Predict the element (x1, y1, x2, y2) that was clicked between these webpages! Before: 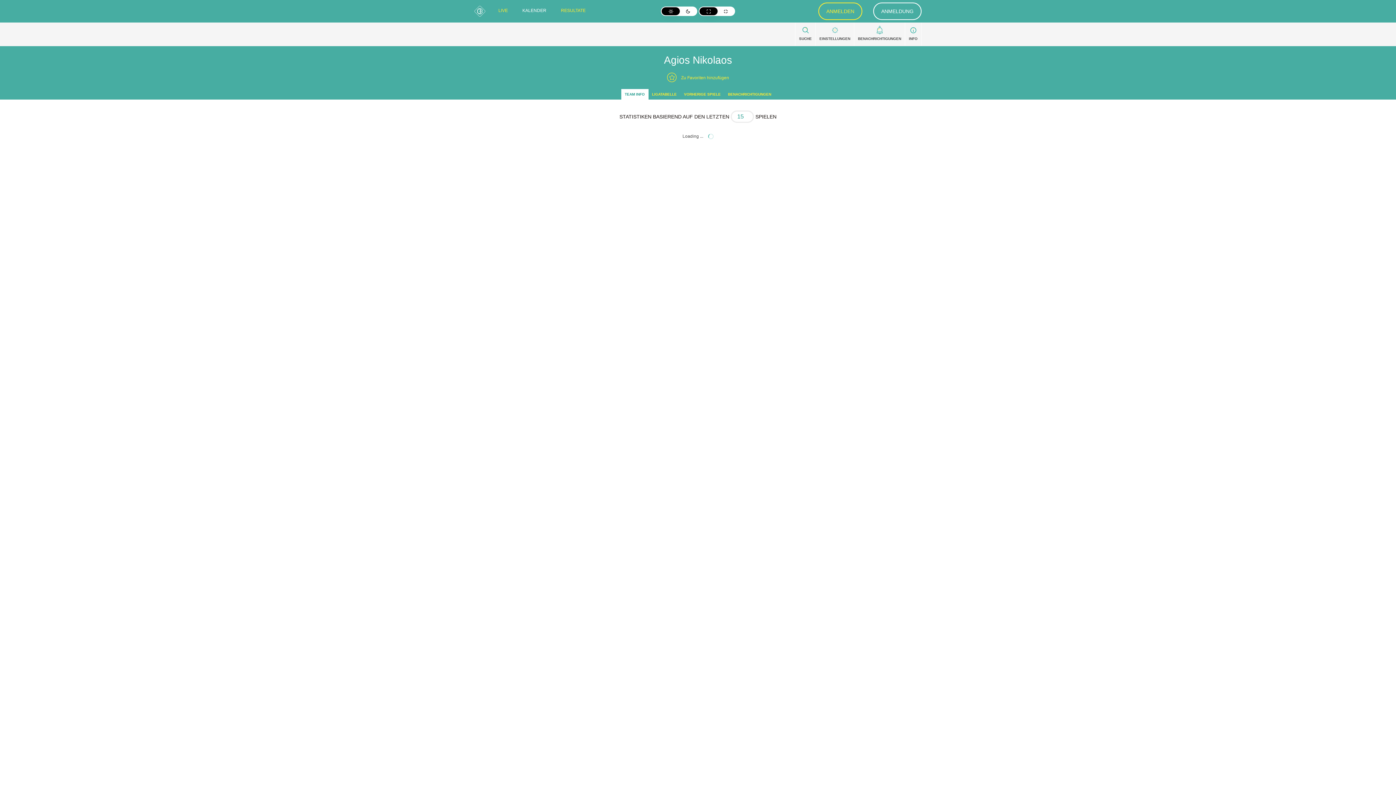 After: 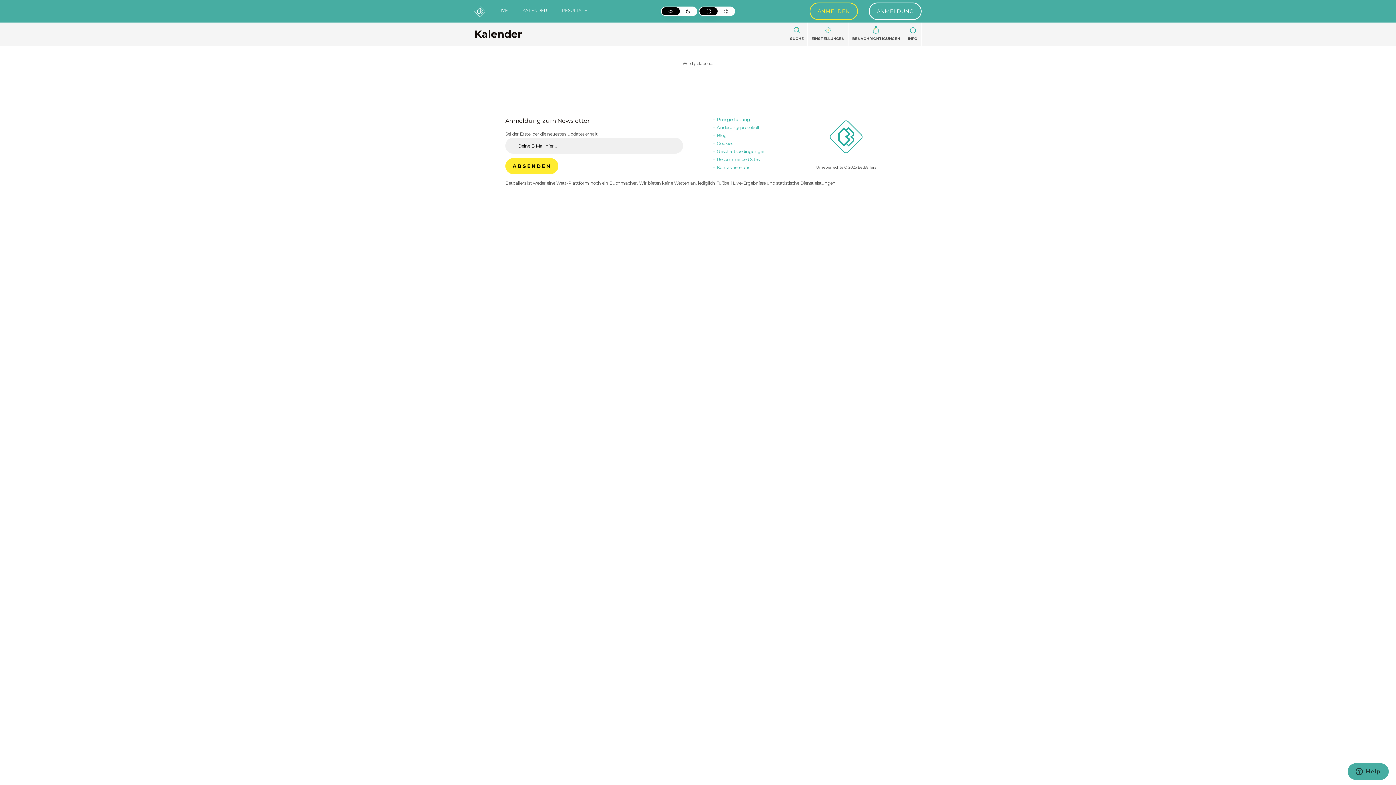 Action: bbox: (522, 8, 546, 12) label: KALENDER